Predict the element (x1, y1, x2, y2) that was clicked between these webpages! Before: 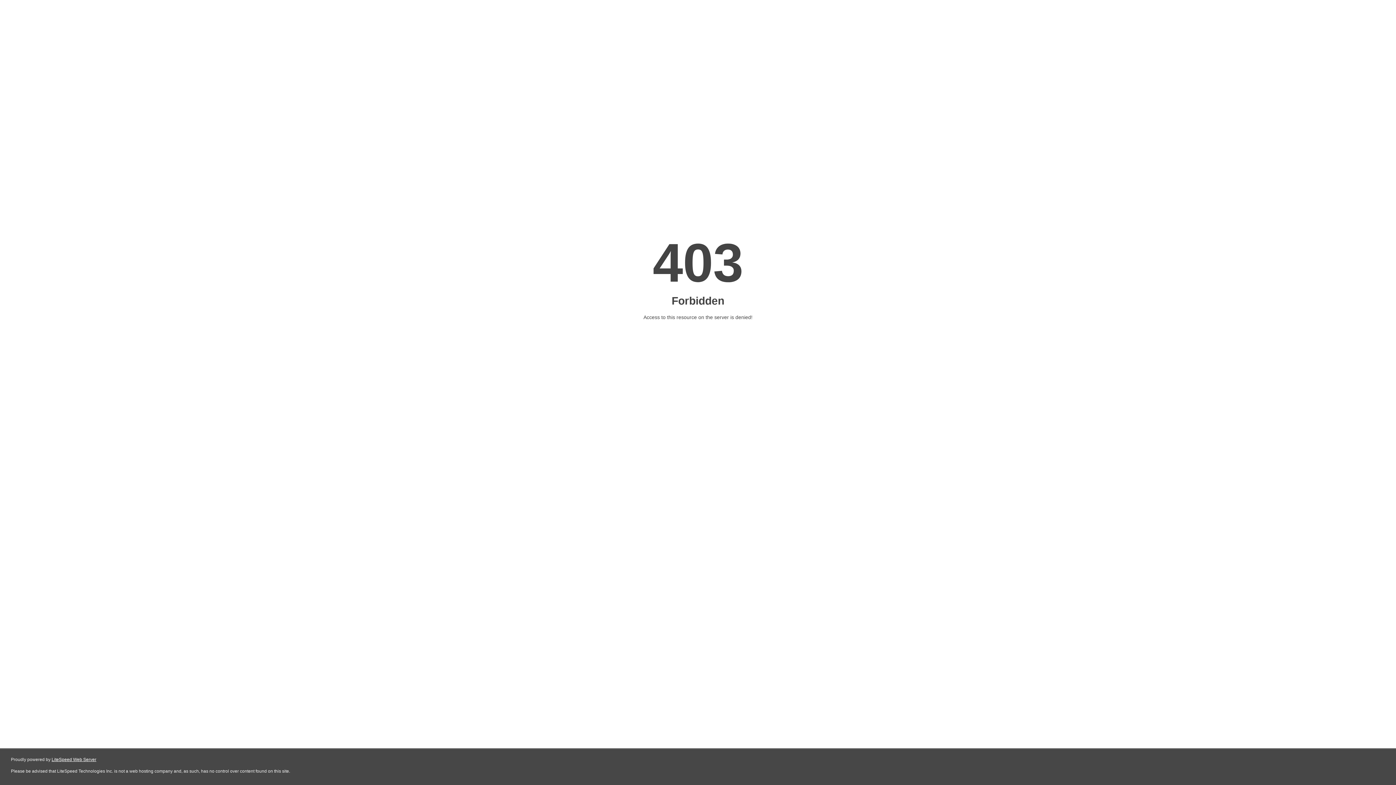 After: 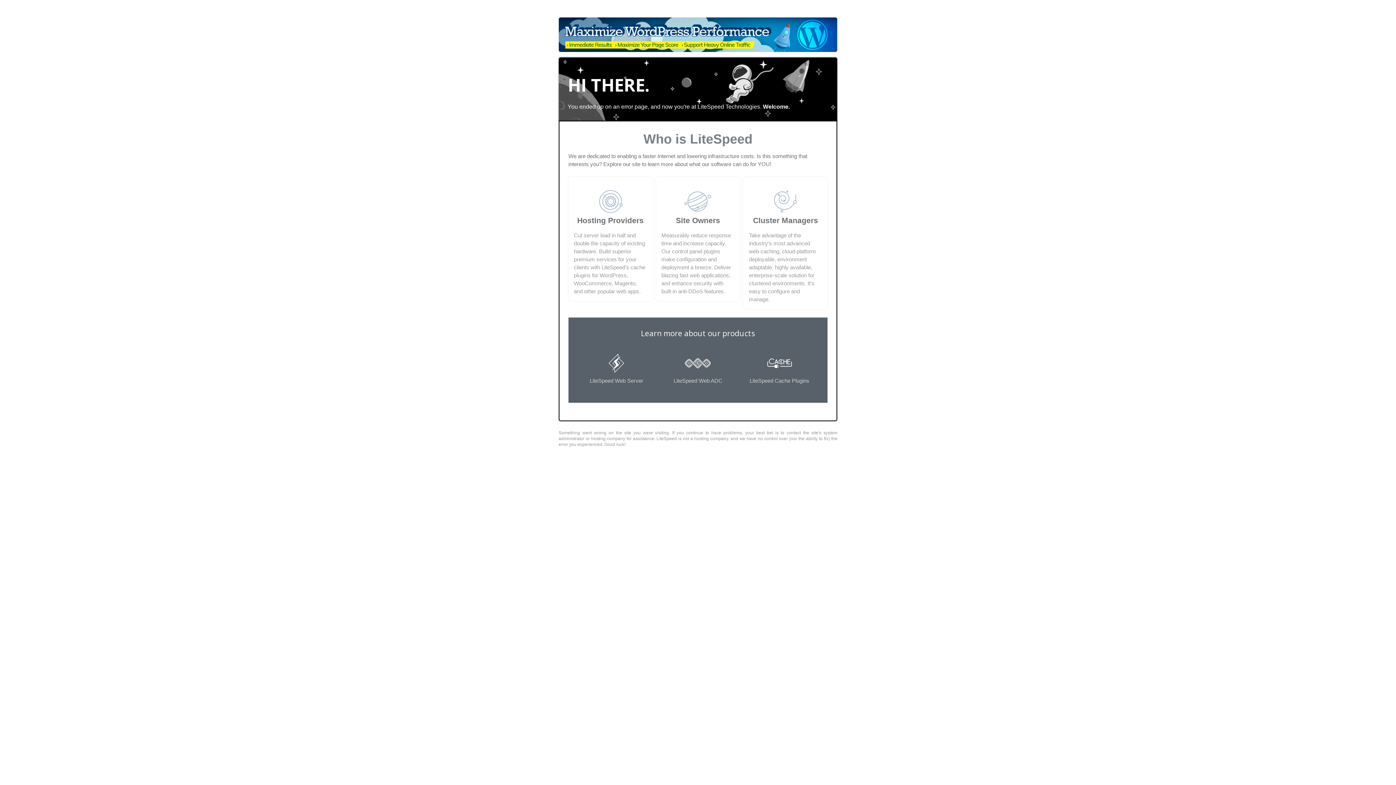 Action: bbox: (51, 757, 96, 762) label: LiteSpeed Web Server